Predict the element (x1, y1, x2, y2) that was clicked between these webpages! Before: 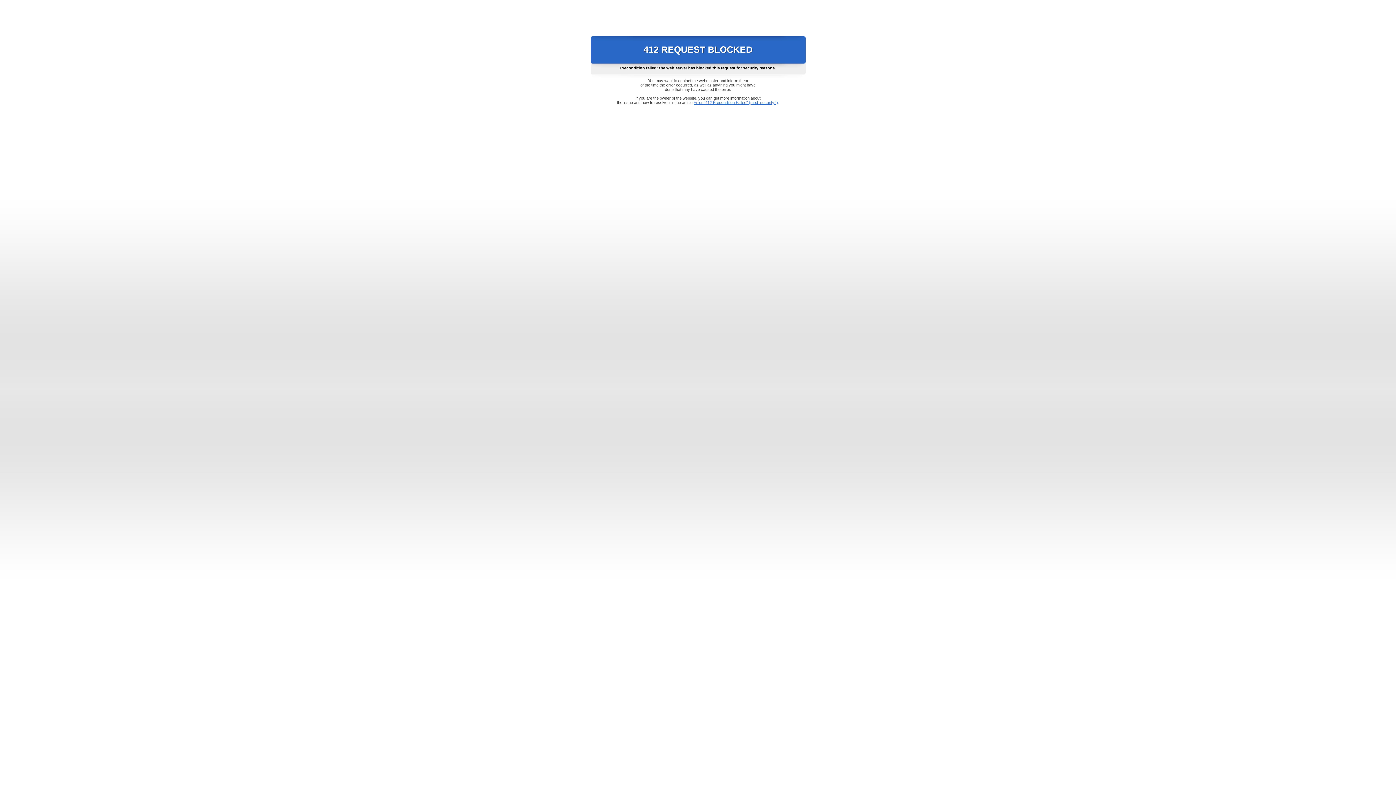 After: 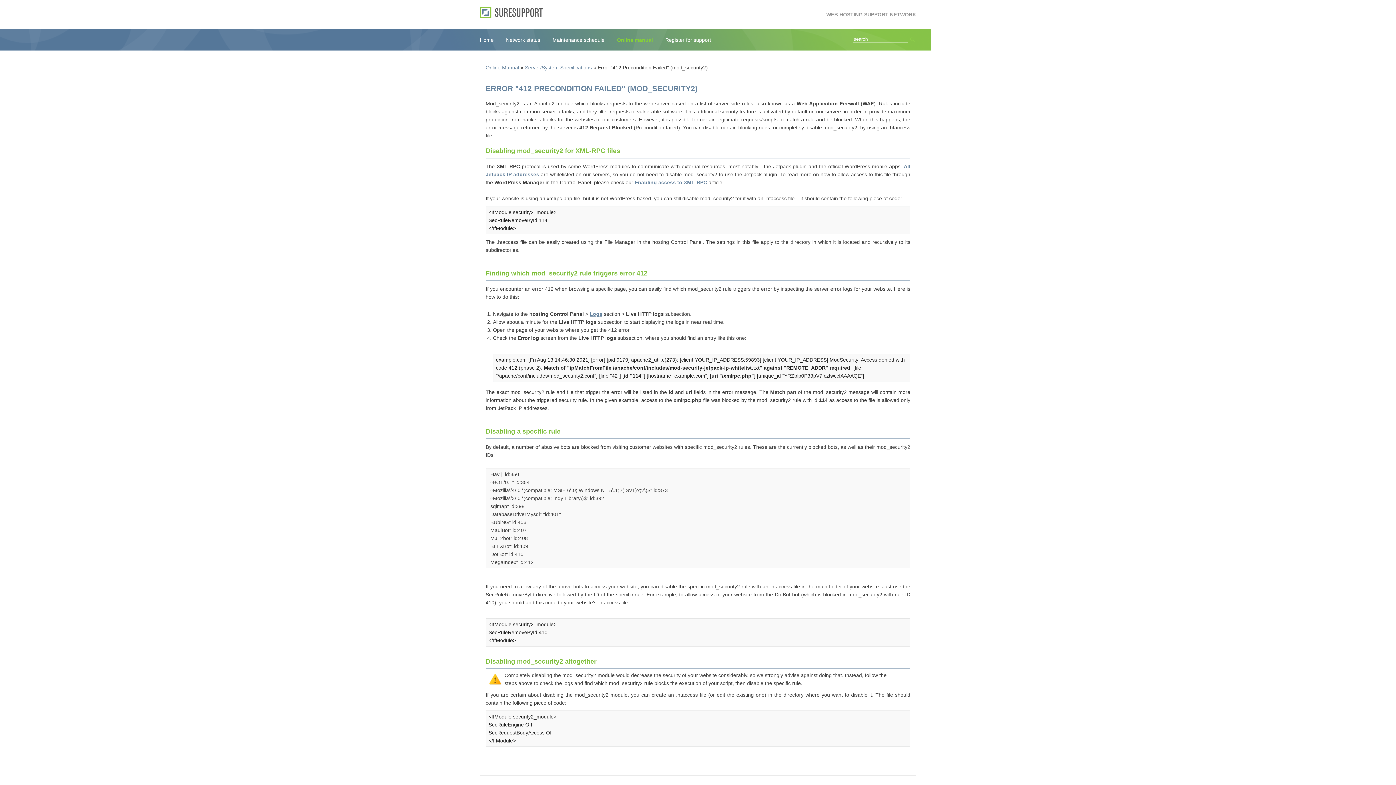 Action: label: Error "412 Precondition Failed" (mod_security2) bbox: (693, 100, 778, 104)